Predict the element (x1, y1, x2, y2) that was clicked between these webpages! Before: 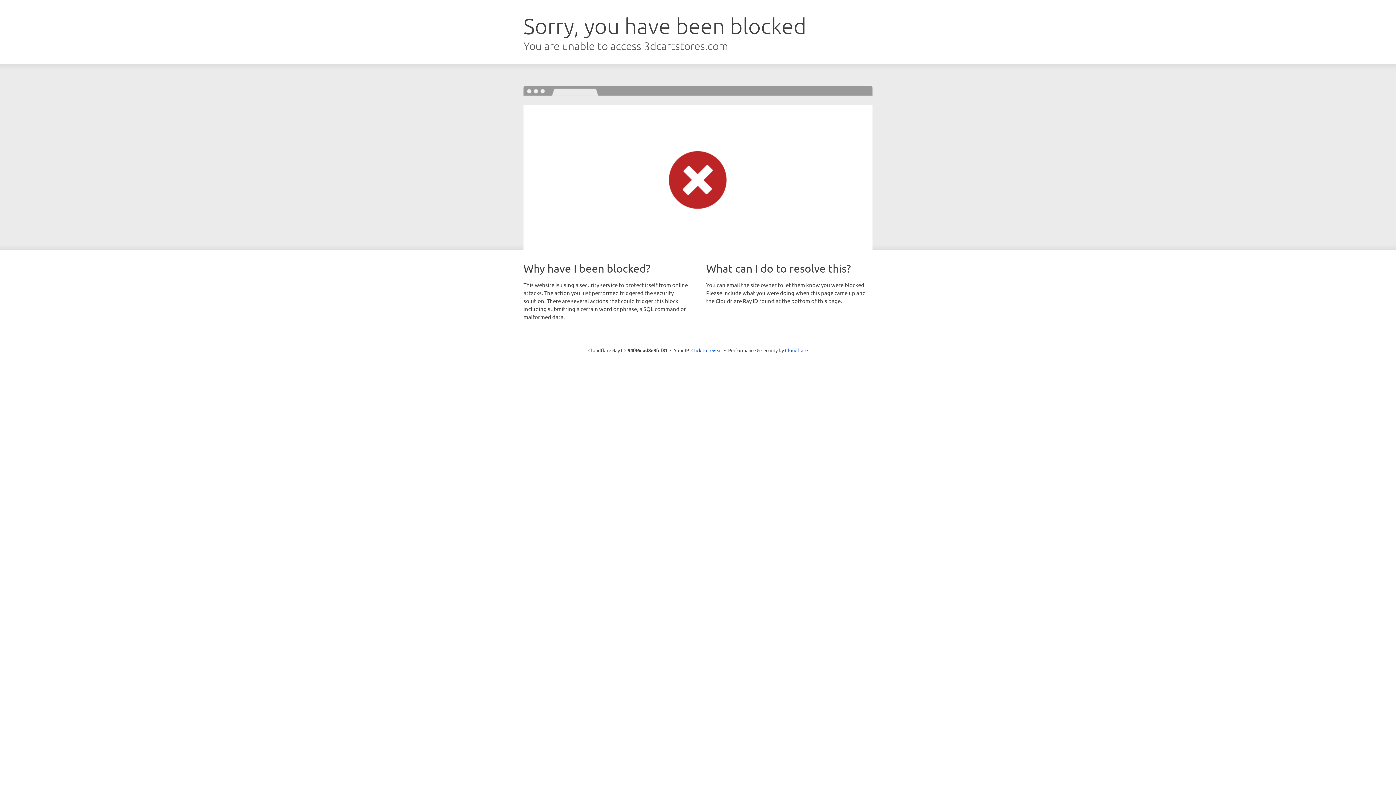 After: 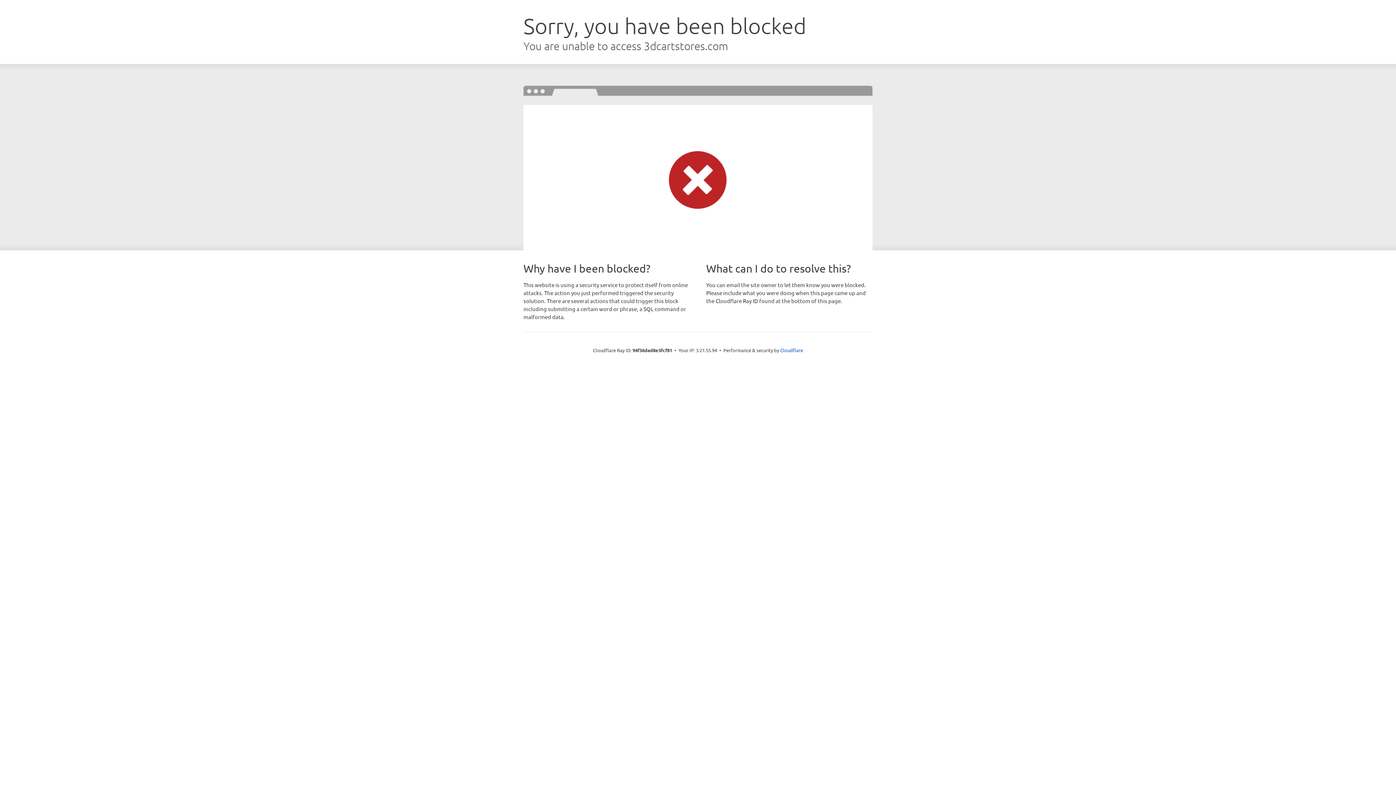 Action: bbox: (691, 346, 722, 353) label: Click to reveal